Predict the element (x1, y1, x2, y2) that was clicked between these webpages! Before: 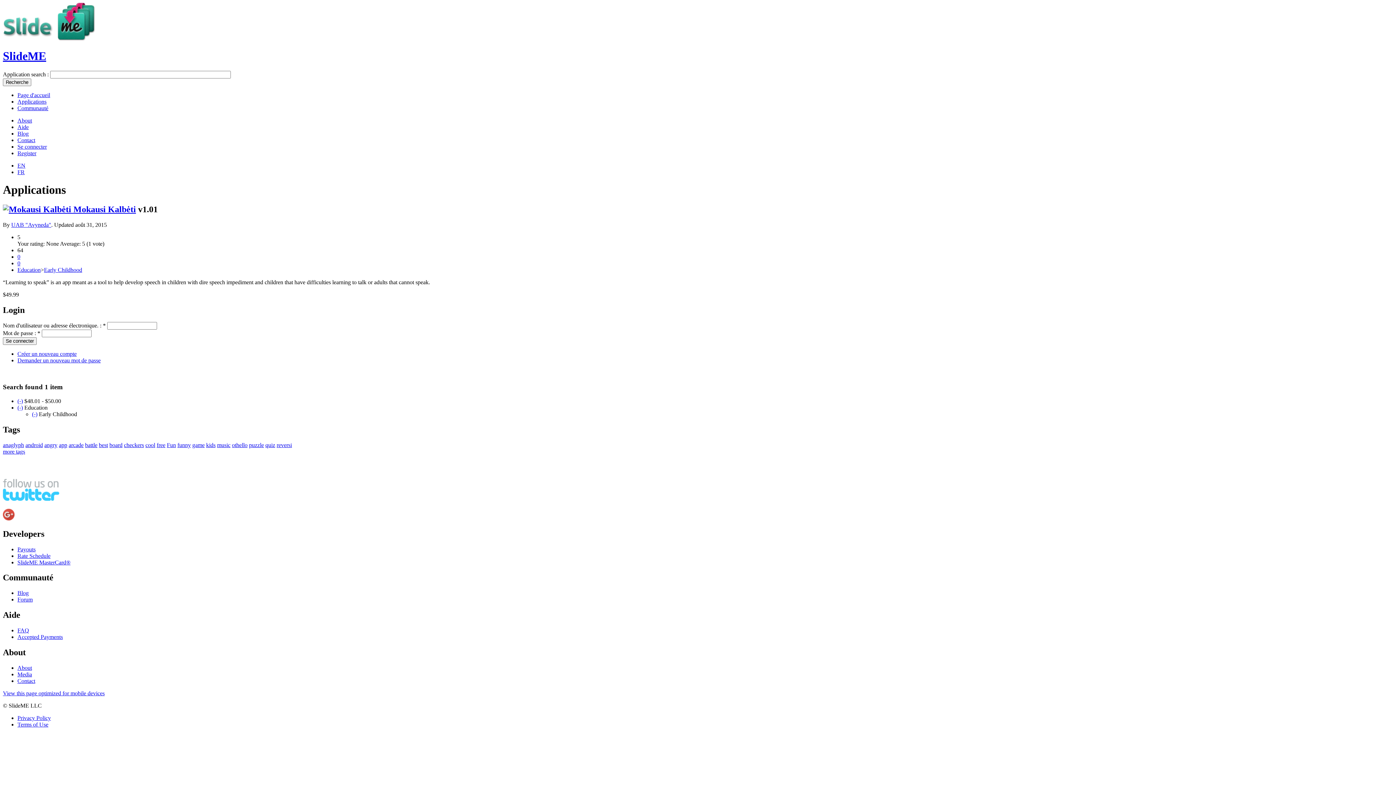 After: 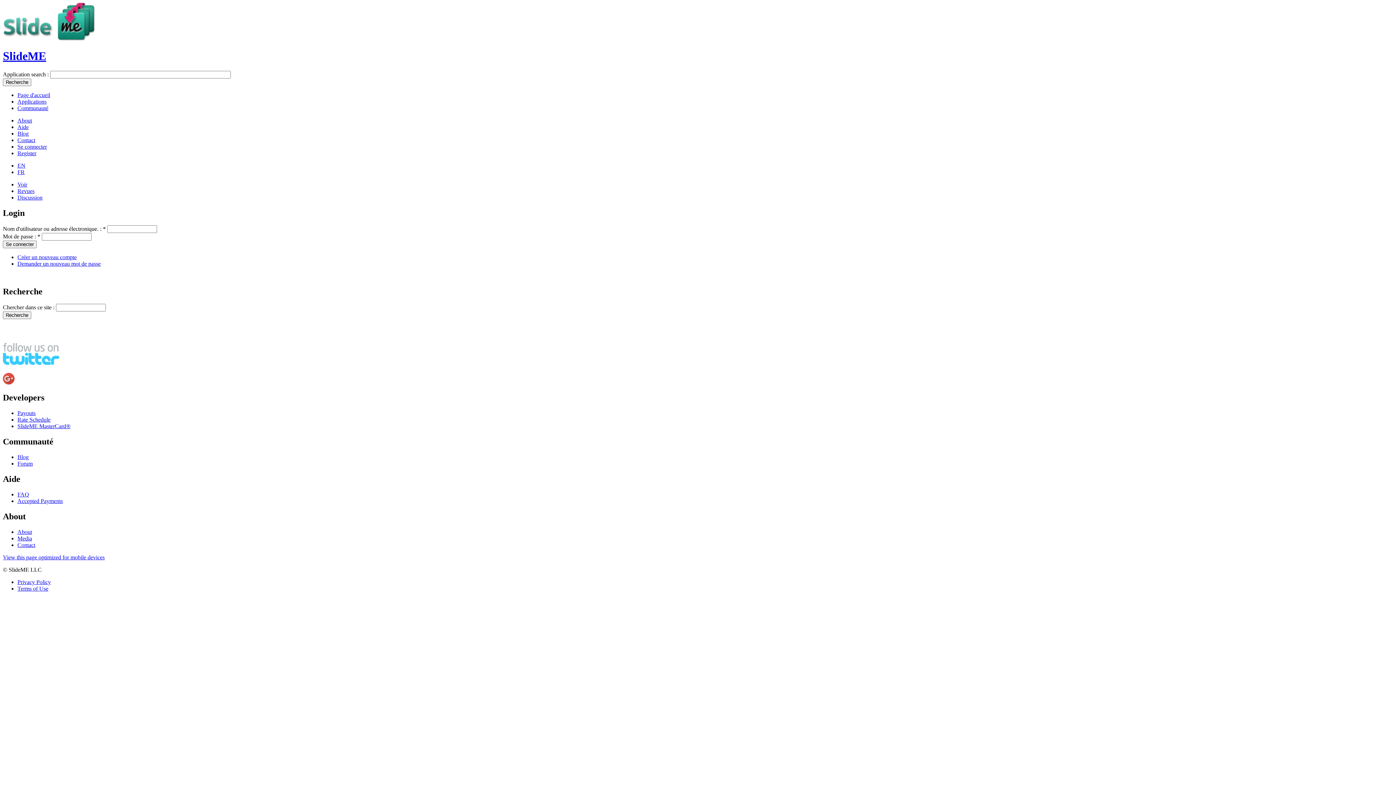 Action: label: 0 bbox: (17, 253, 20, 259)